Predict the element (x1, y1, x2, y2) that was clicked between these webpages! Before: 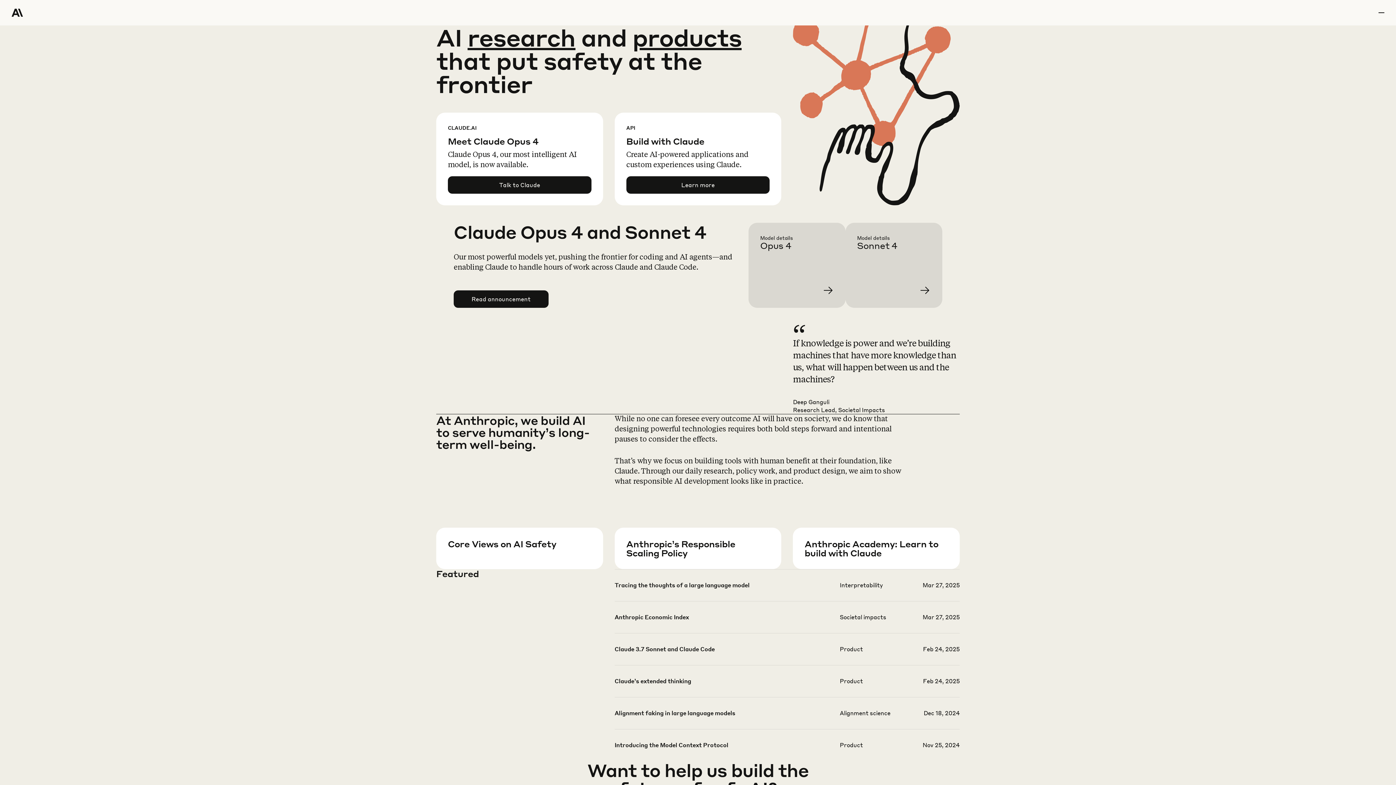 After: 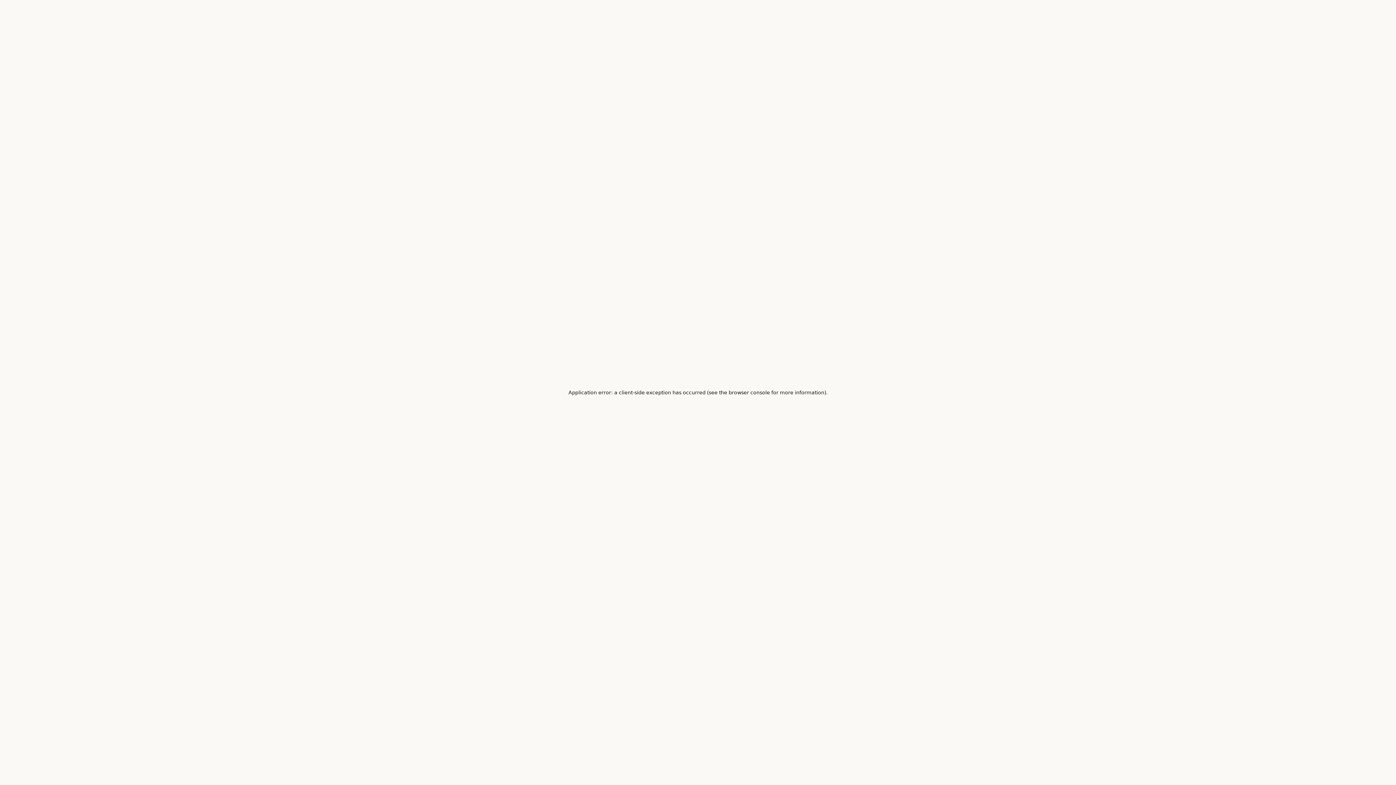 Action: bbox: (614, 613, 959, 644)